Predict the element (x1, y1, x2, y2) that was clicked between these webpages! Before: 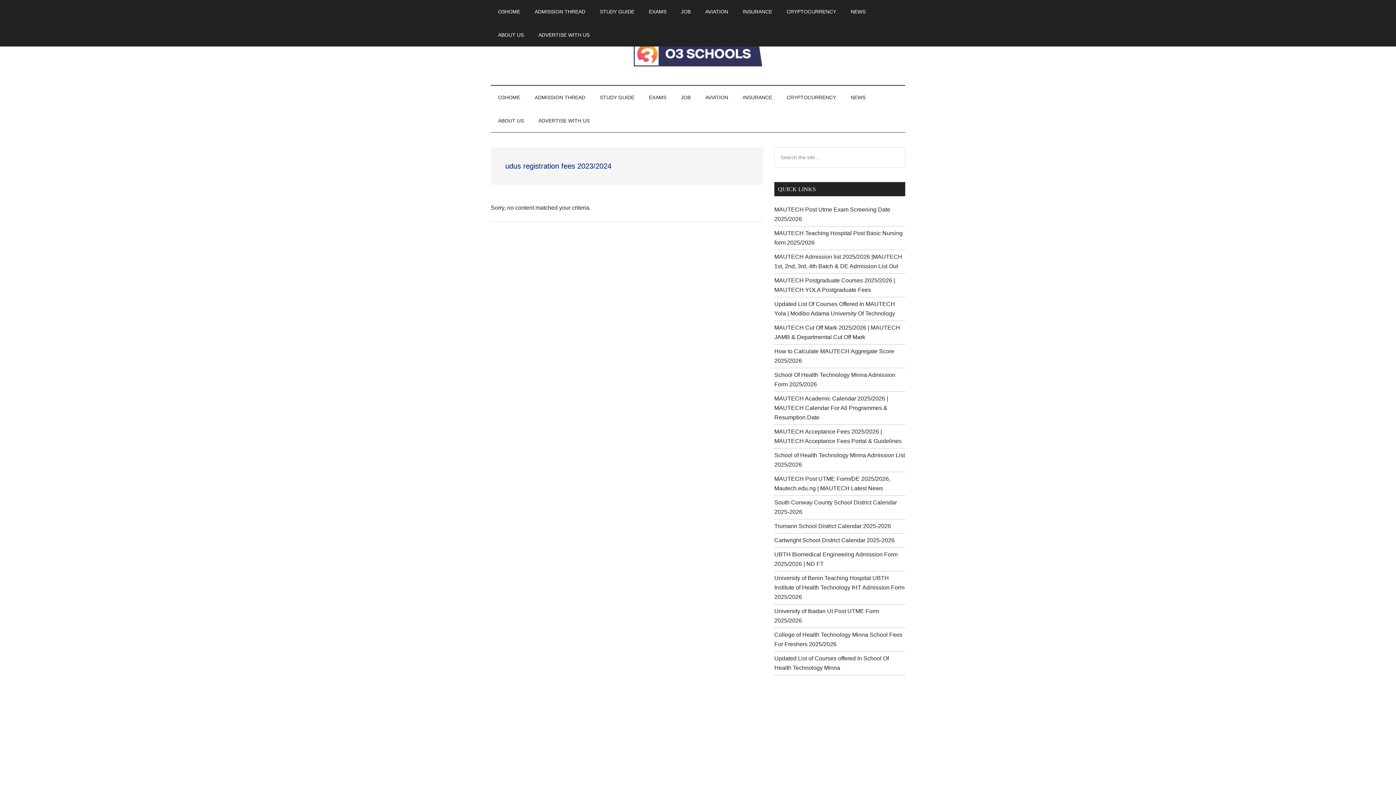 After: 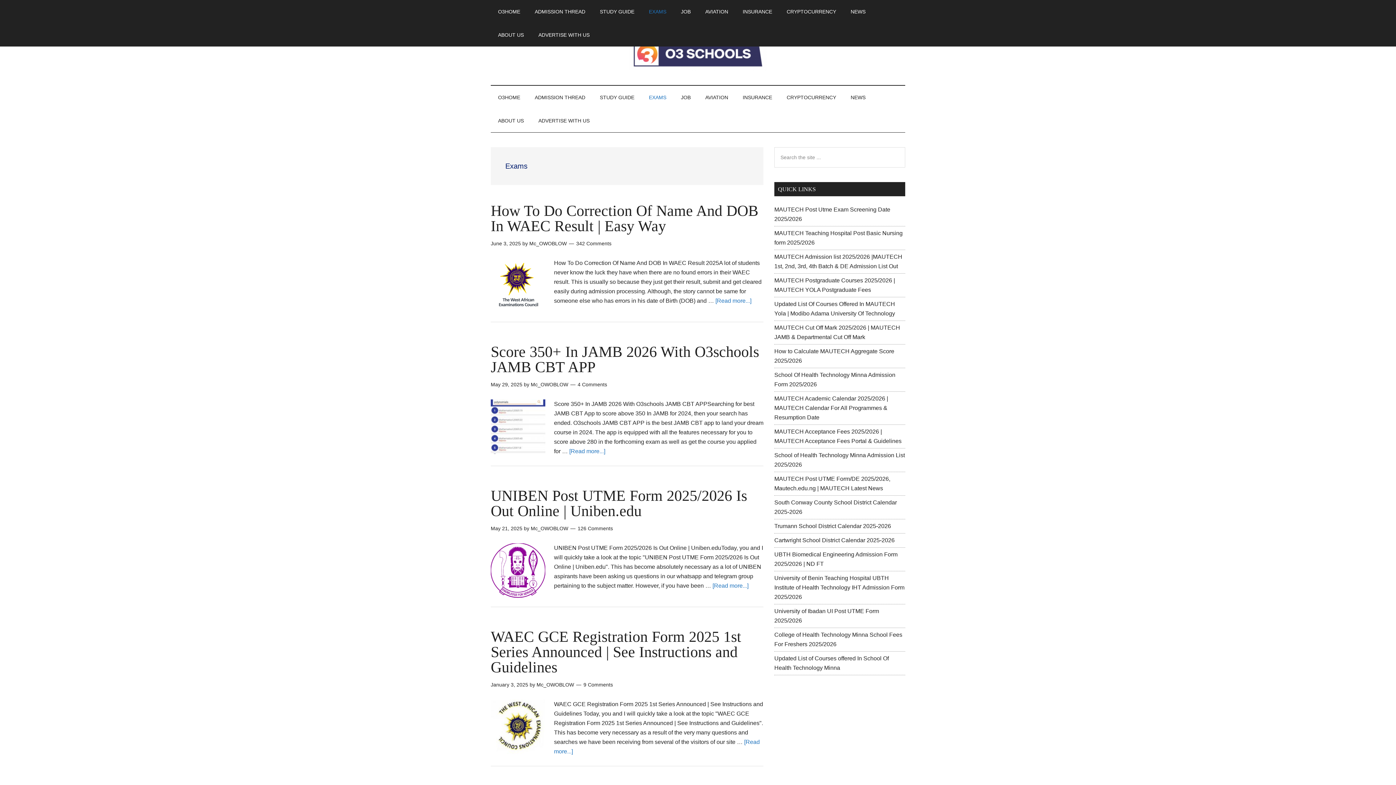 Action: bbox: (641, 0, 673, 23) label: EXAMS